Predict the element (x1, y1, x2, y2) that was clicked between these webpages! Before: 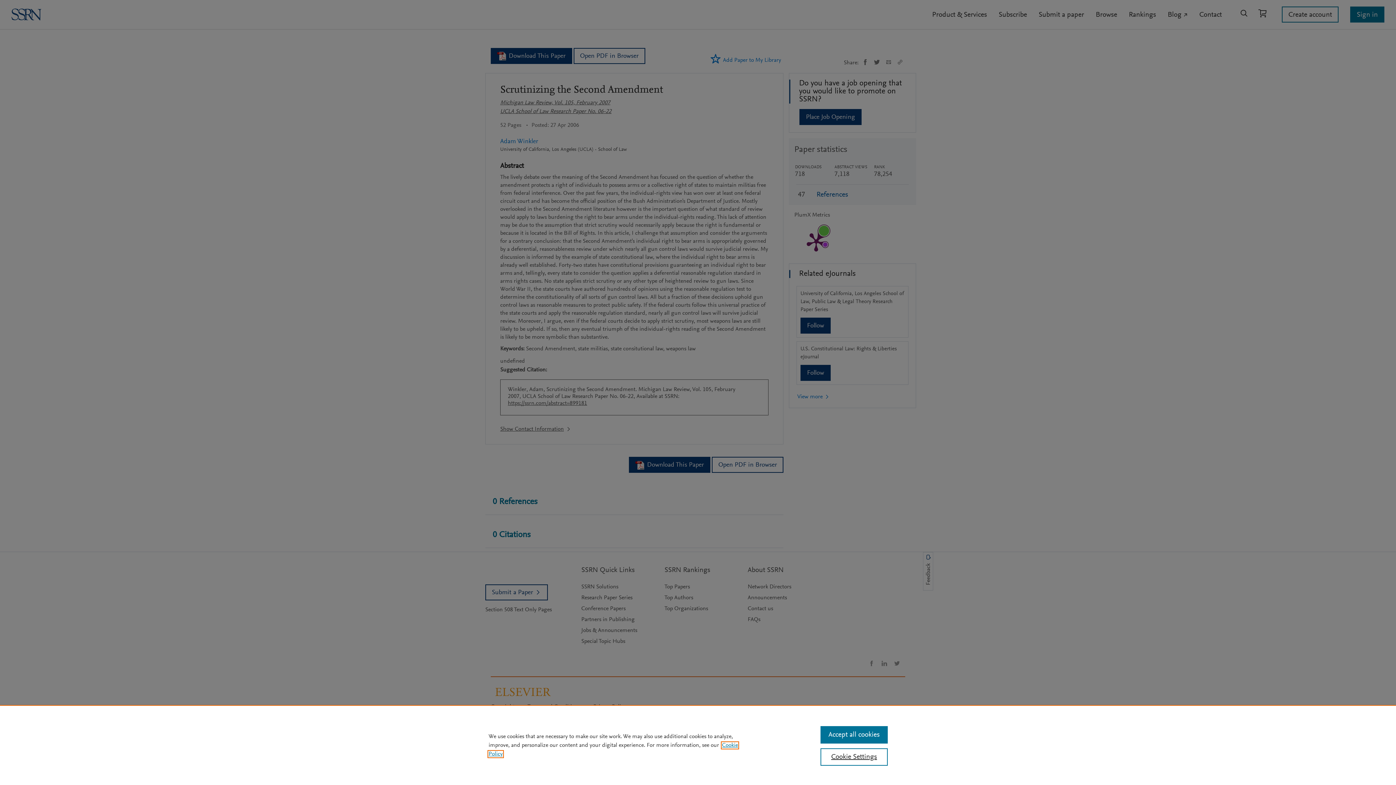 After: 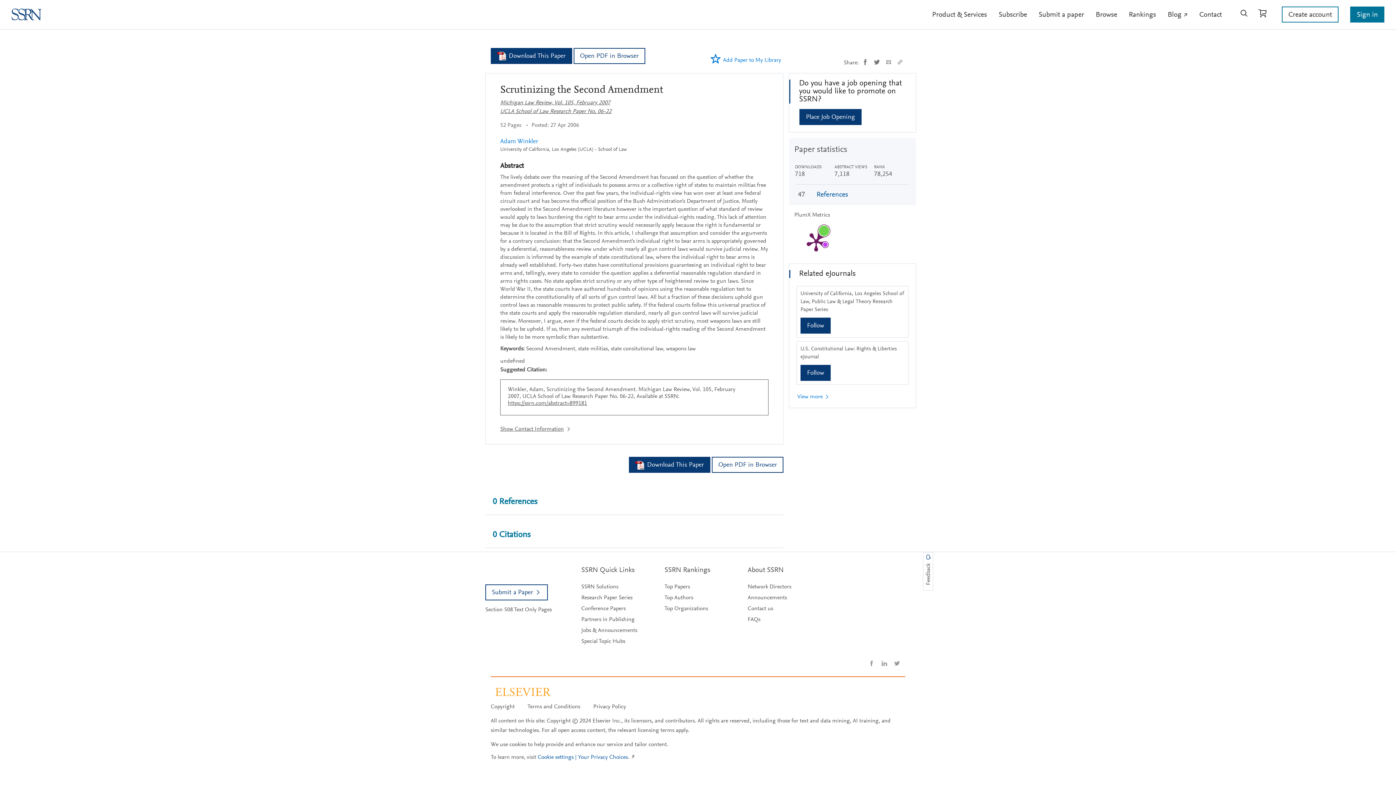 Action: bbox: (820, 726, 887, 744) label: Accept all cookies